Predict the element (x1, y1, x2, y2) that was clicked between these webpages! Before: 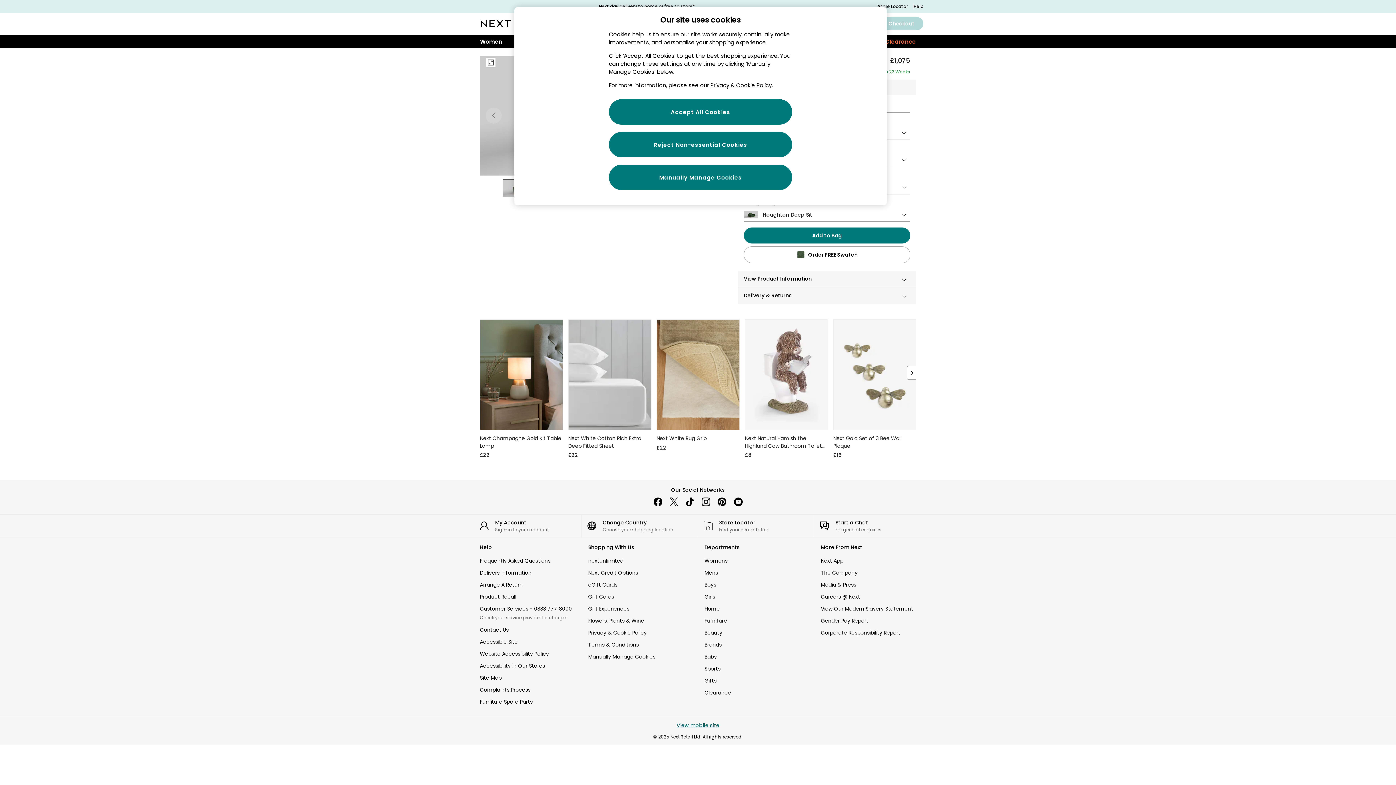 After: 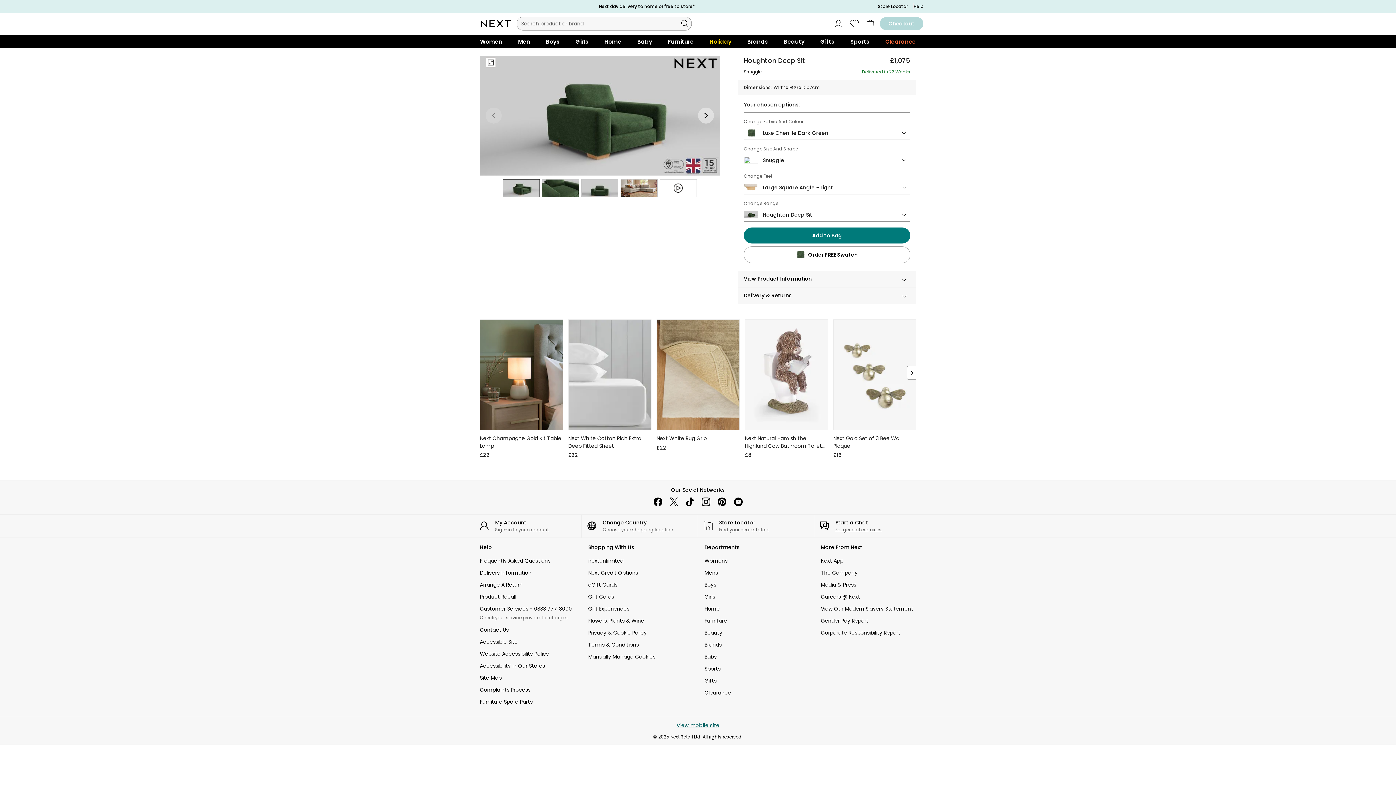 Action: bbox: (814, 514, 930, 537) label: Start a Chat